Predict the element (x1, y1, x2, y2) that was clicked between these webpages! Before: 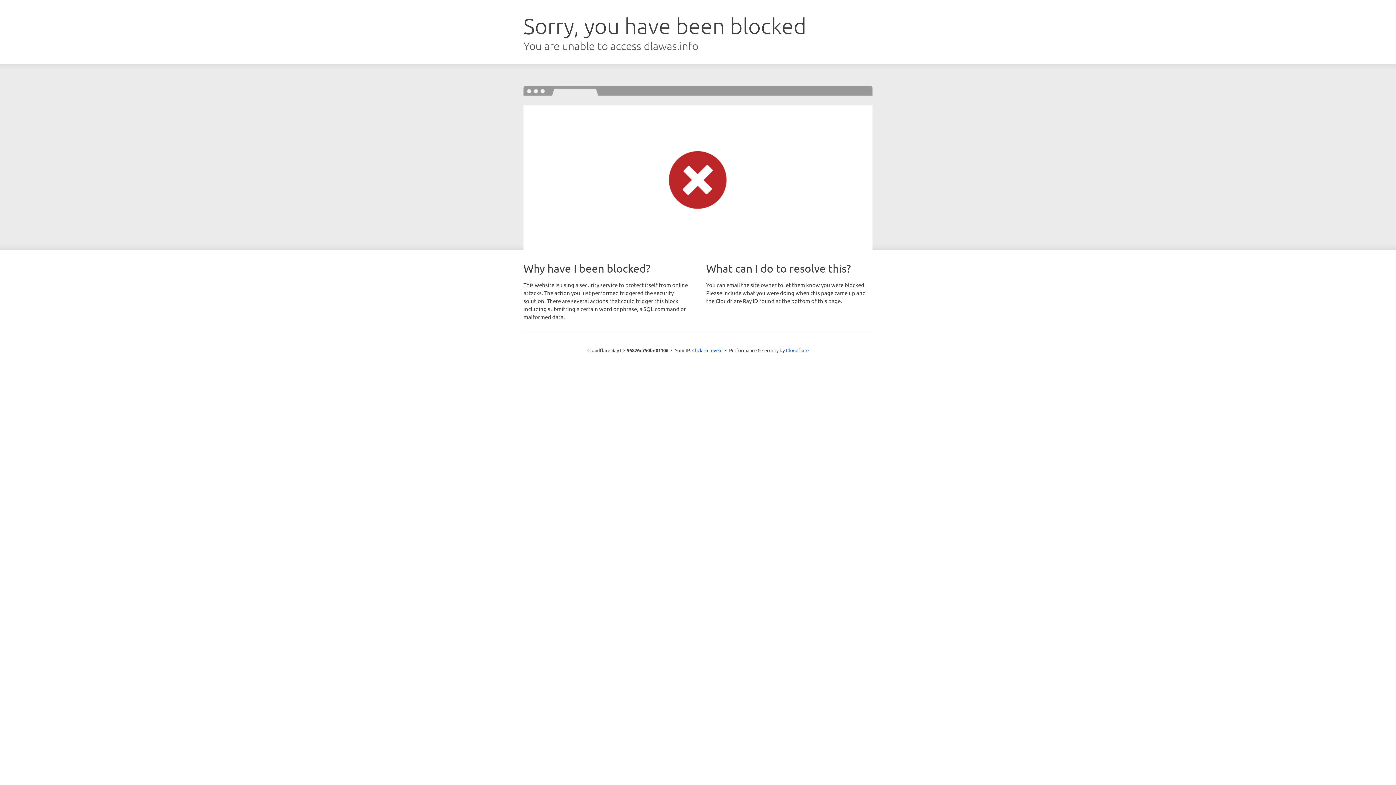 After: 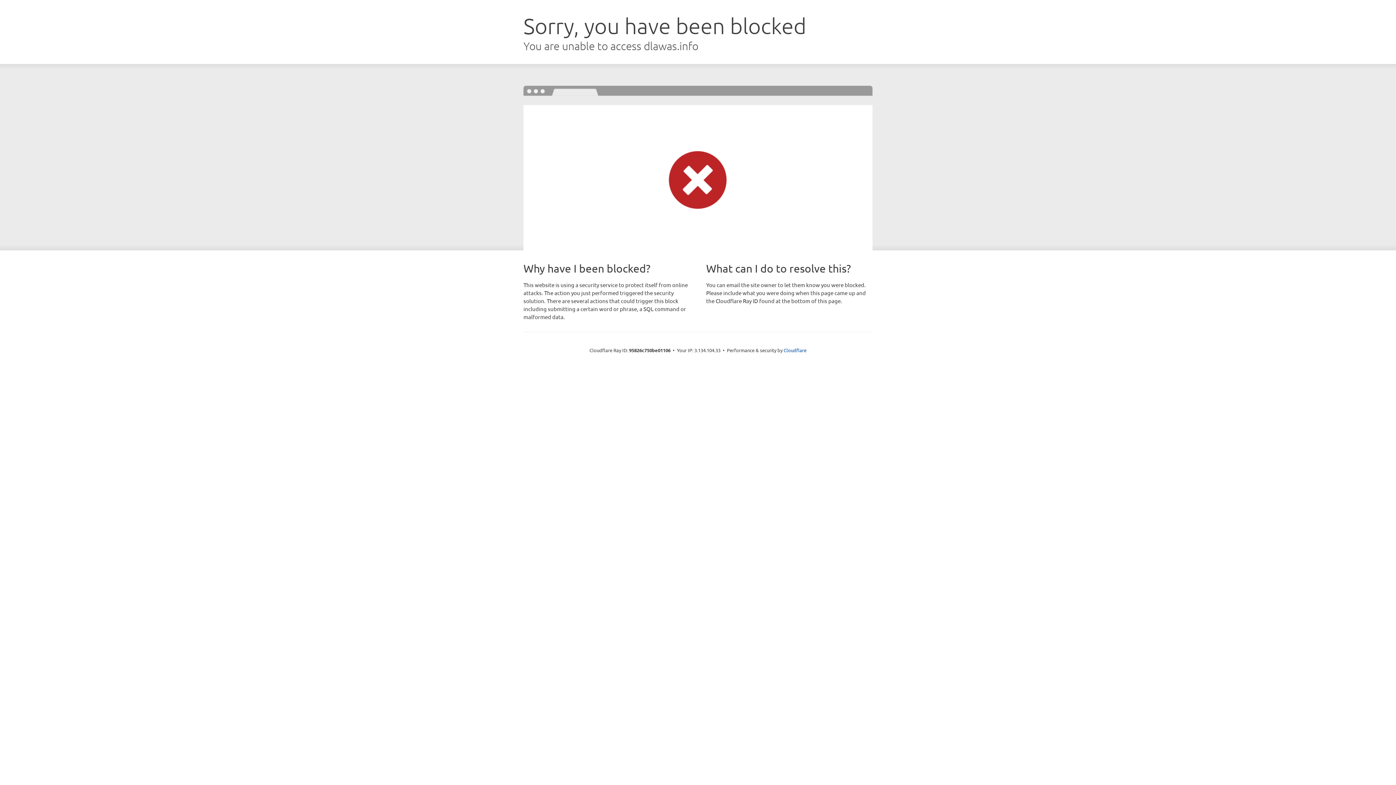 Action: label: Click to reveal bbox: (692, 346, 722, 353)